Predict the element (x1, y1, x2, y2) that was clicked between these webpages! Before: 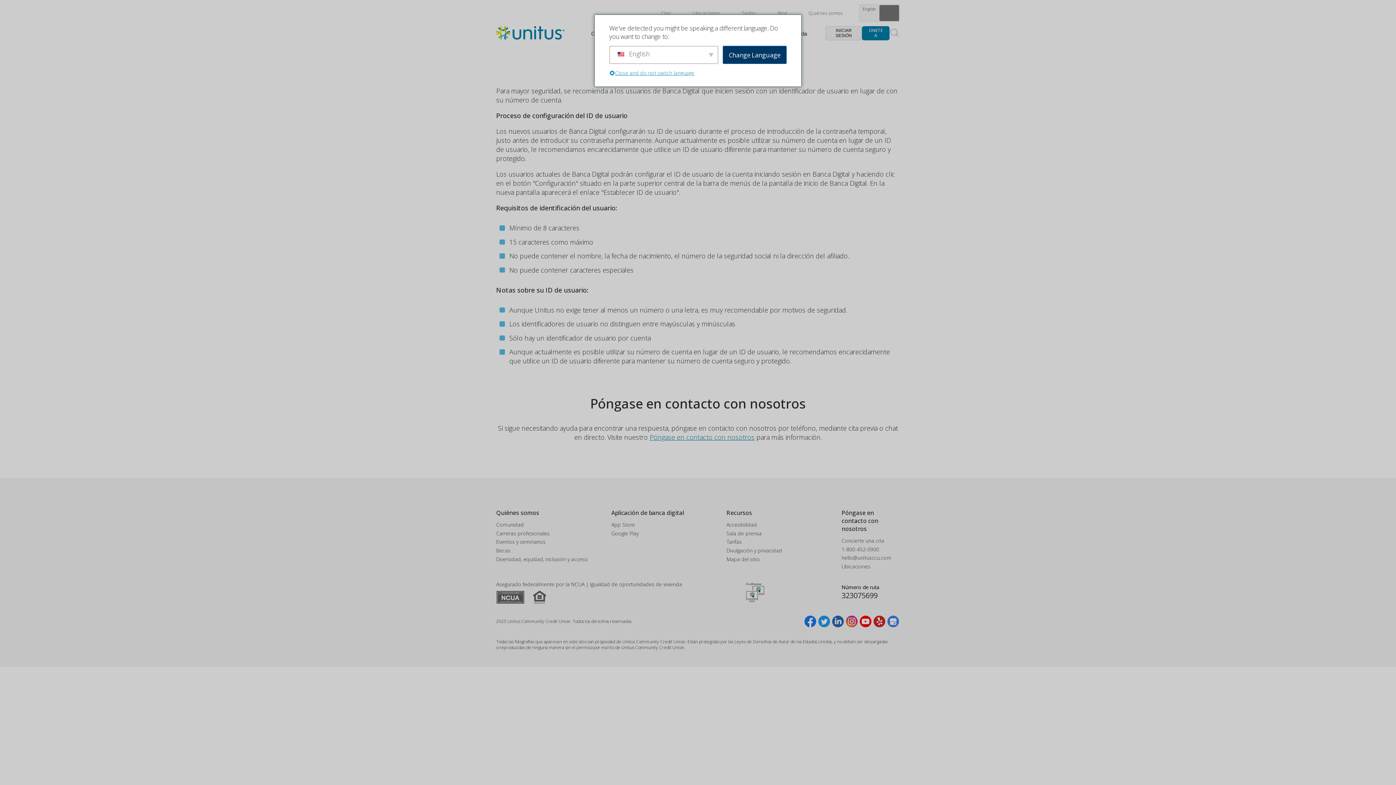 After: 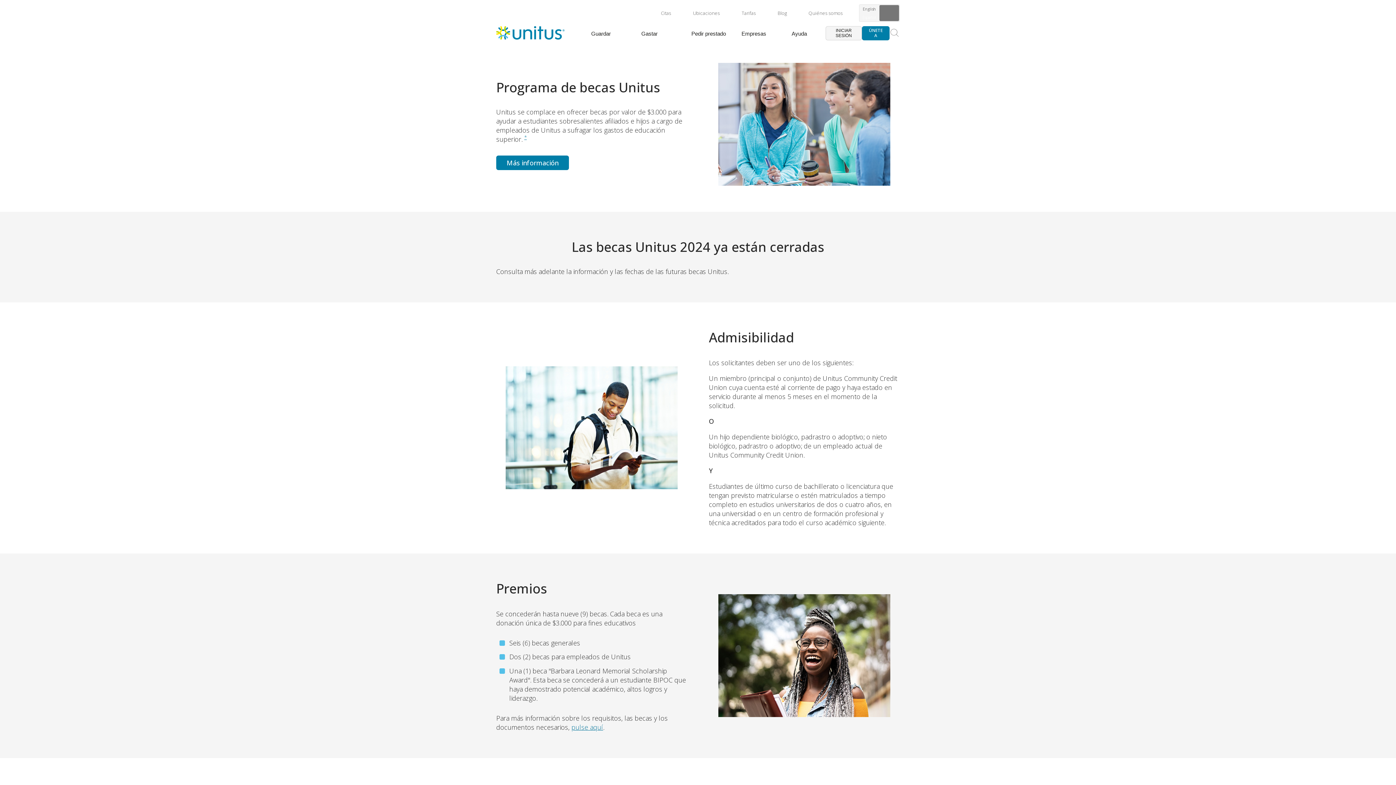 Action: bbox: (496, 547, 510, 554) label: Becas